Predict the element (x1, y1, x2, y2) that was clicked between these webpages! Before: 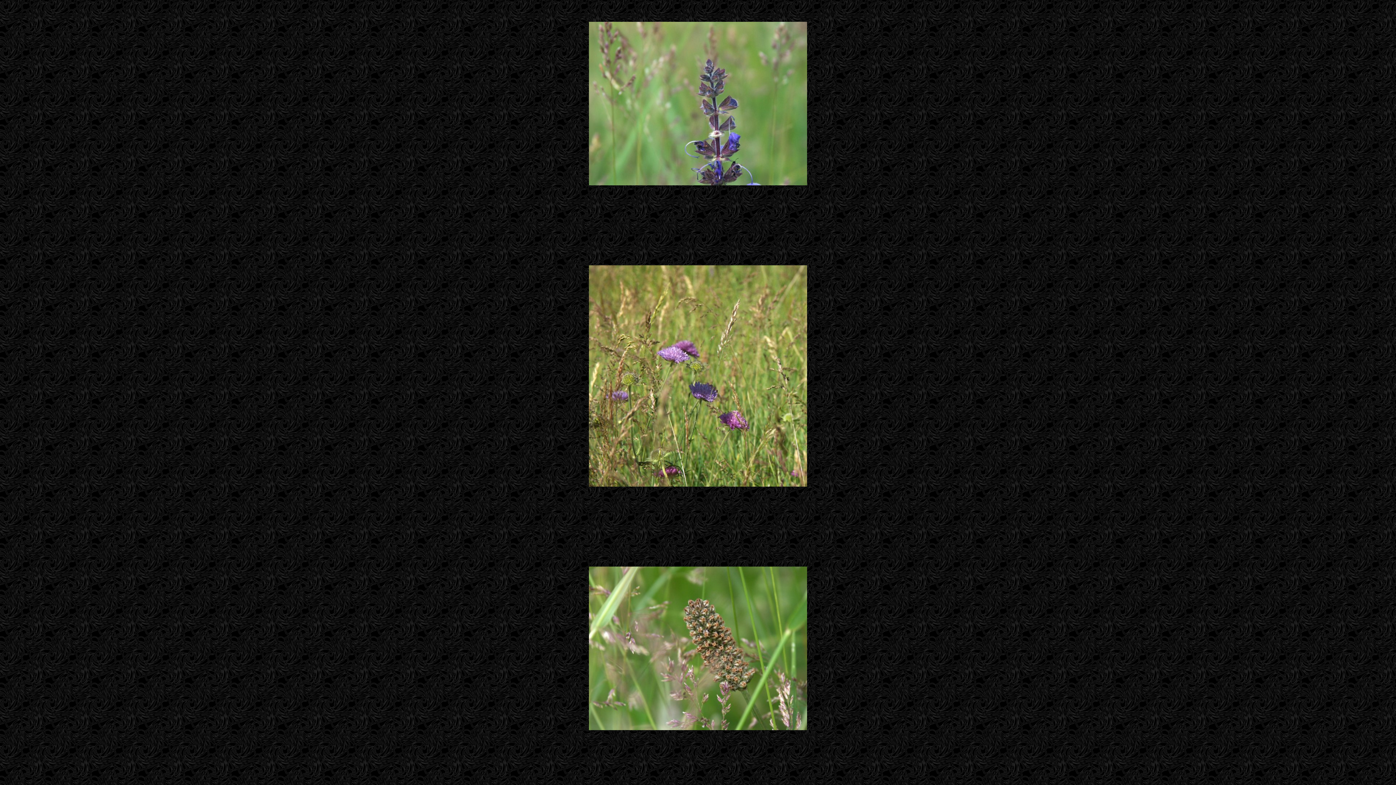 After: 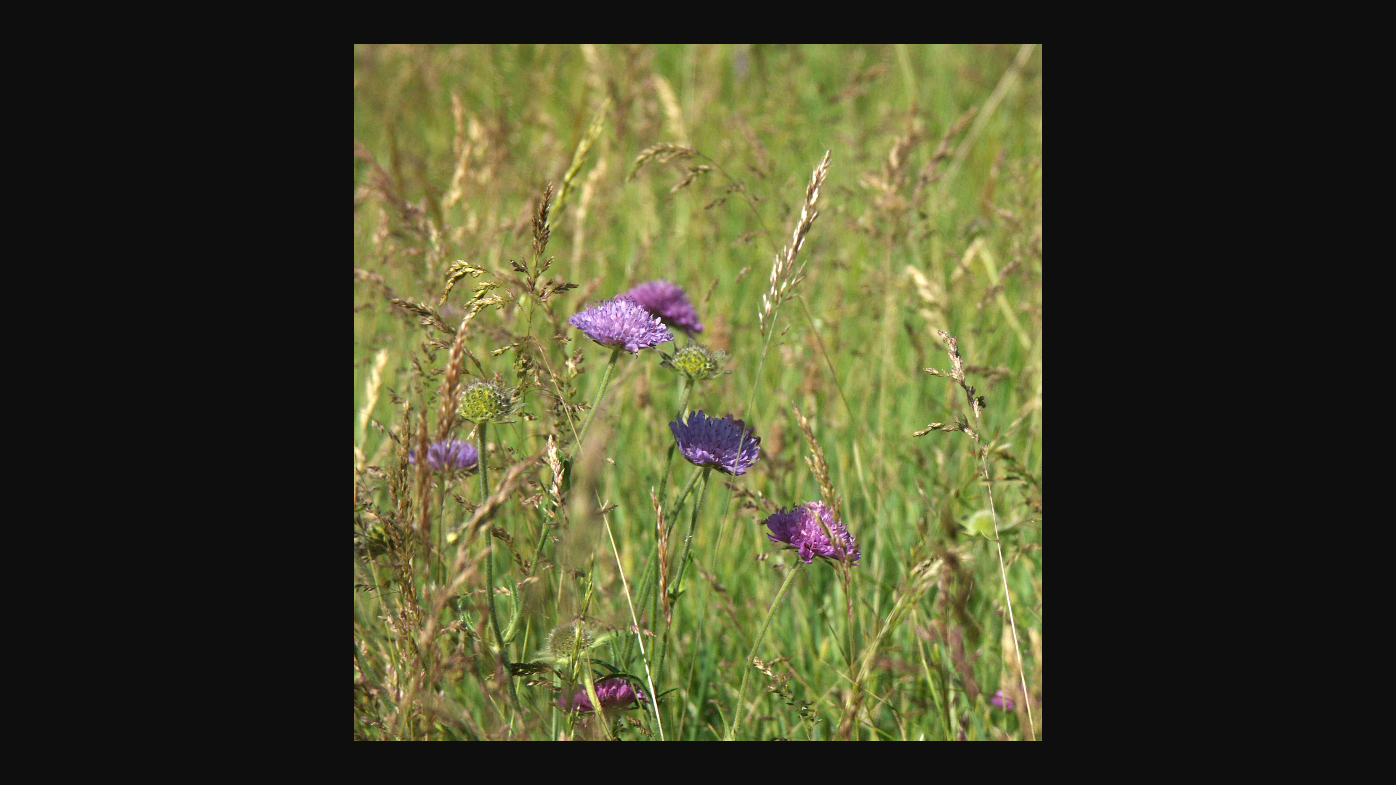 Action: bbox: (589, 481, 807, 488)